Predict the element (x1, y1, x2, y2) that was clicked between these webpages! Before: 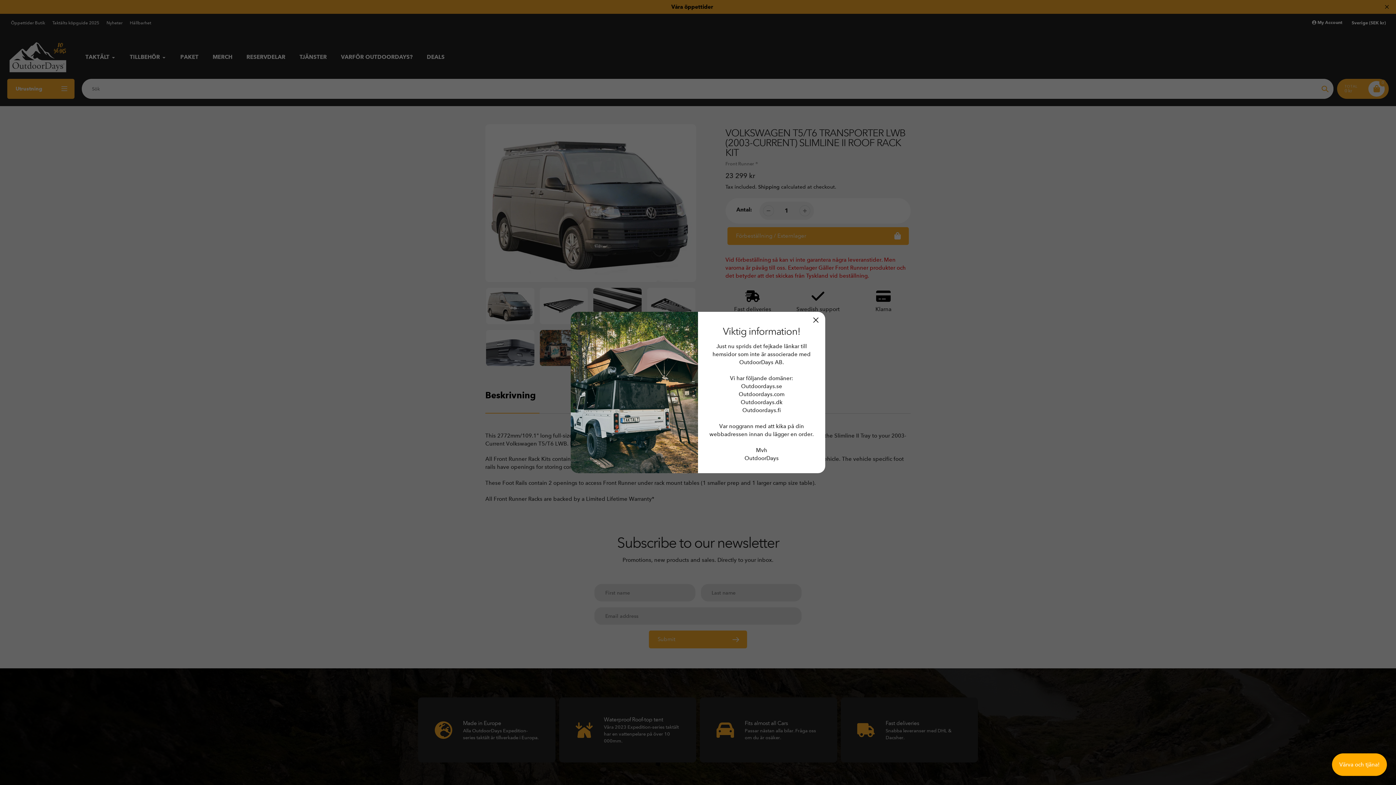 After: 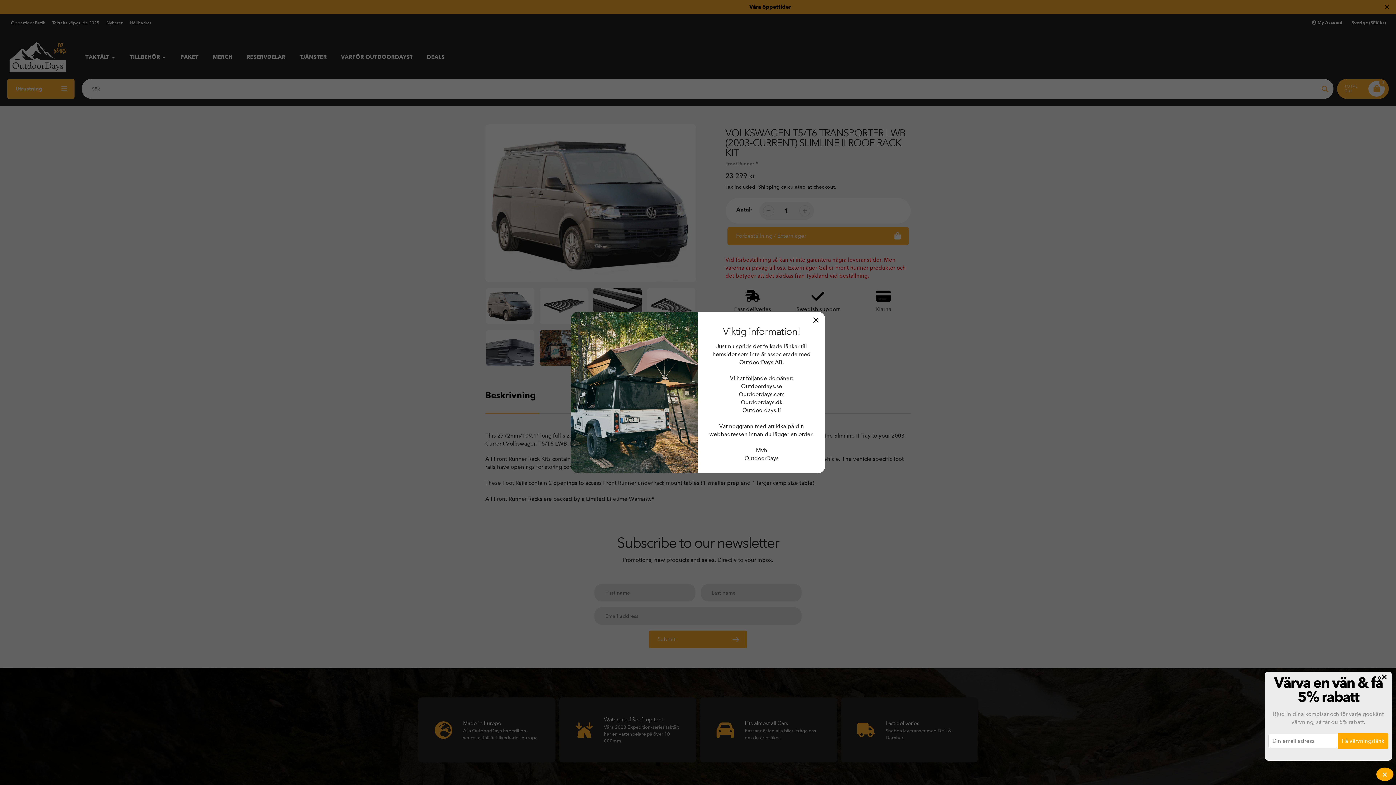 Action: bbox: (1332, 753, 1387, 776) label: Värva och tjäna!